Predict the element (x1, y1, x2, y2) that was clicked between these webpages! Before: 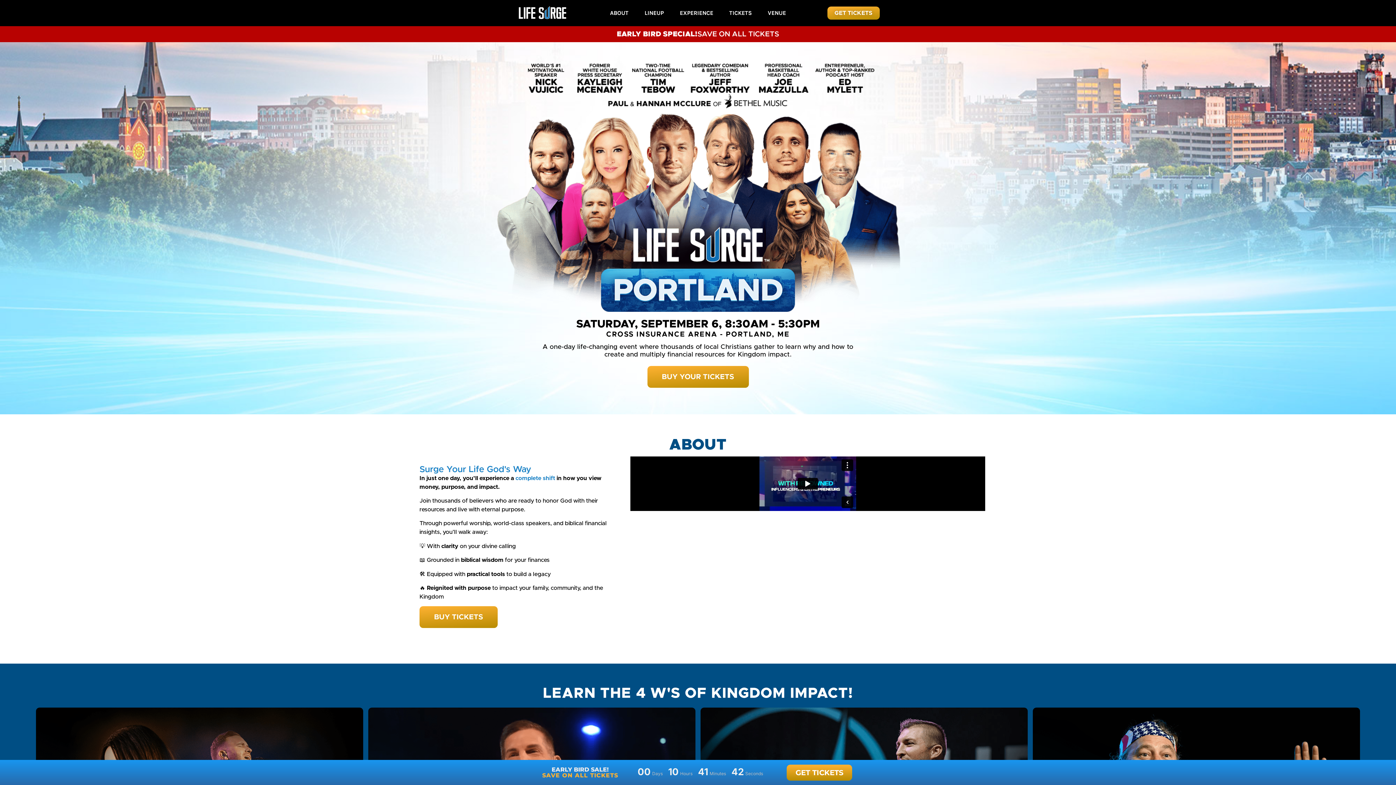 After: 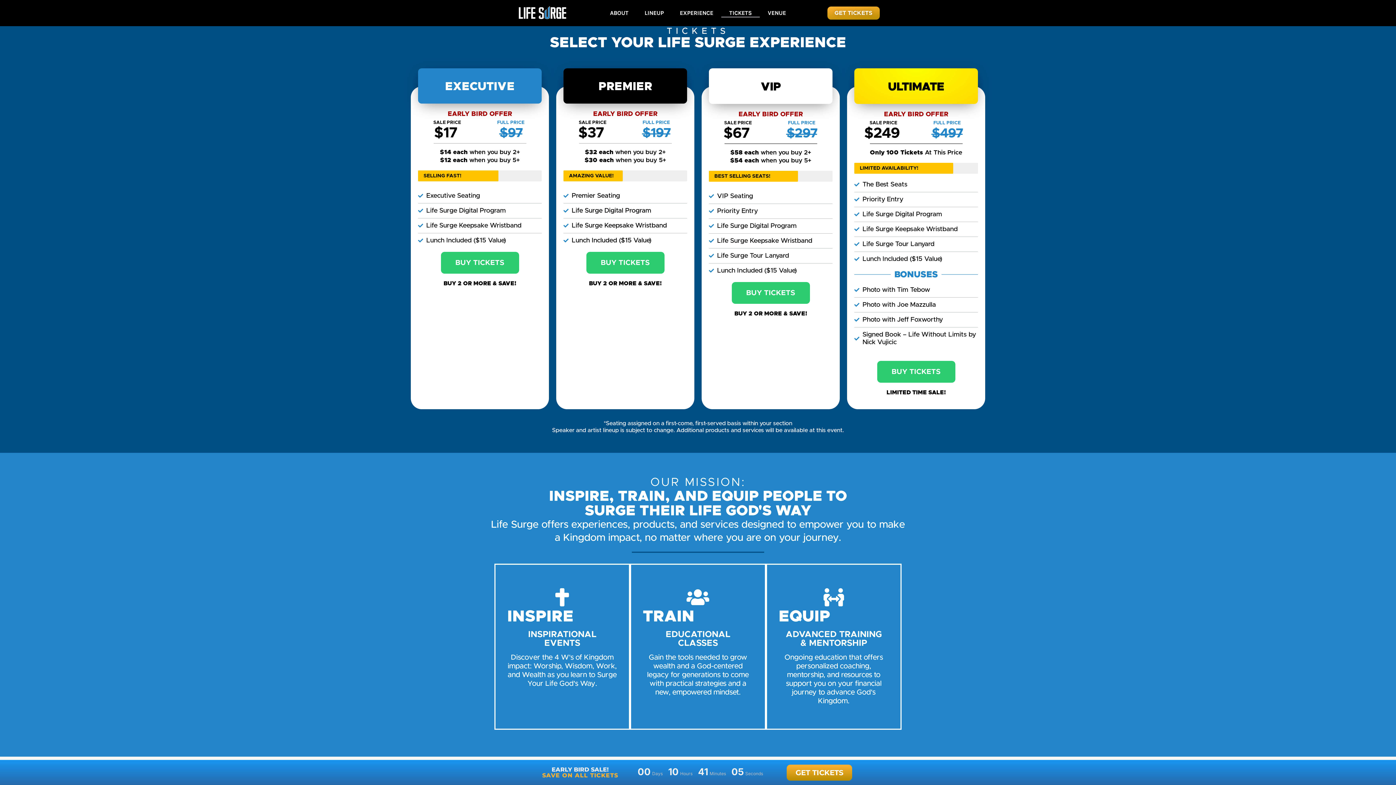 Action: bbox: (647, 366, 748, 387) label: BUY YOUR TICKETS